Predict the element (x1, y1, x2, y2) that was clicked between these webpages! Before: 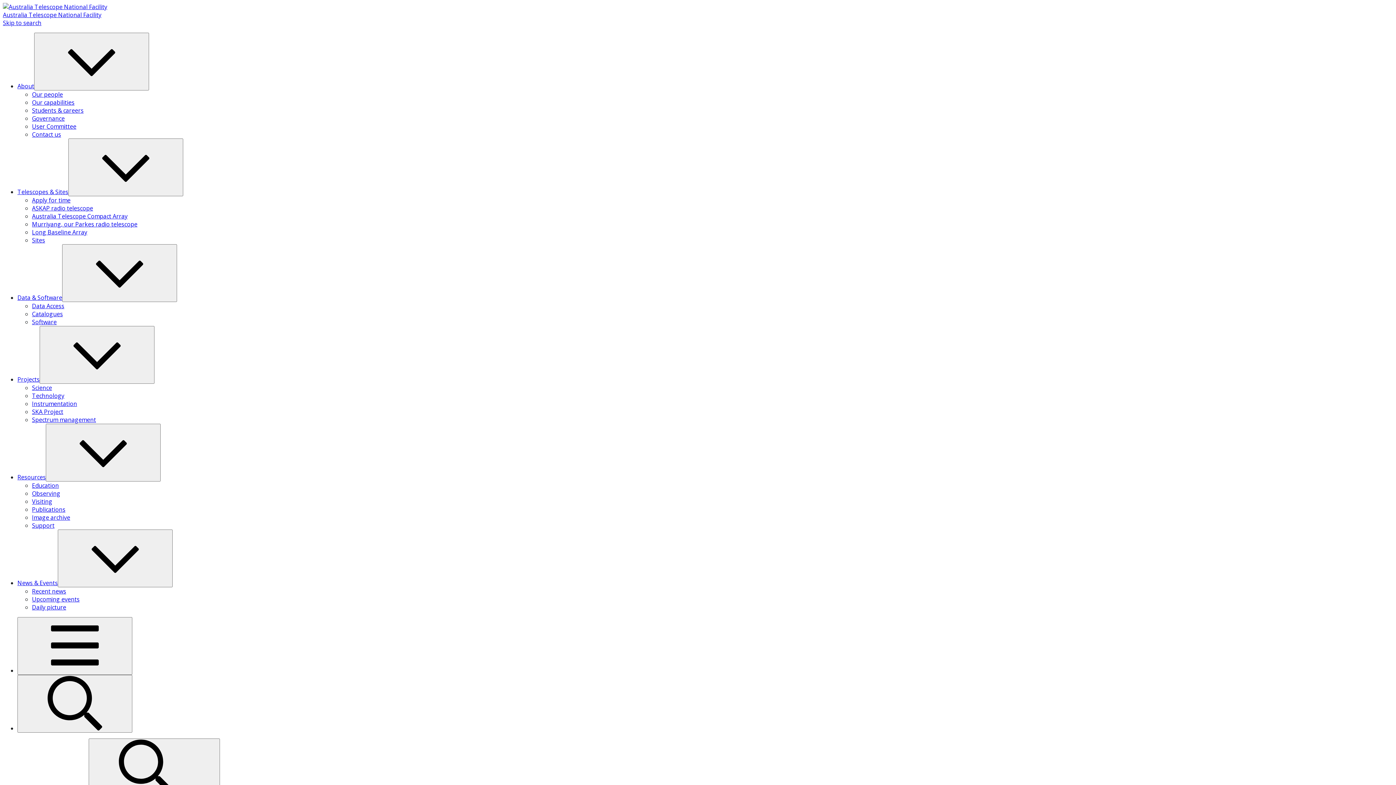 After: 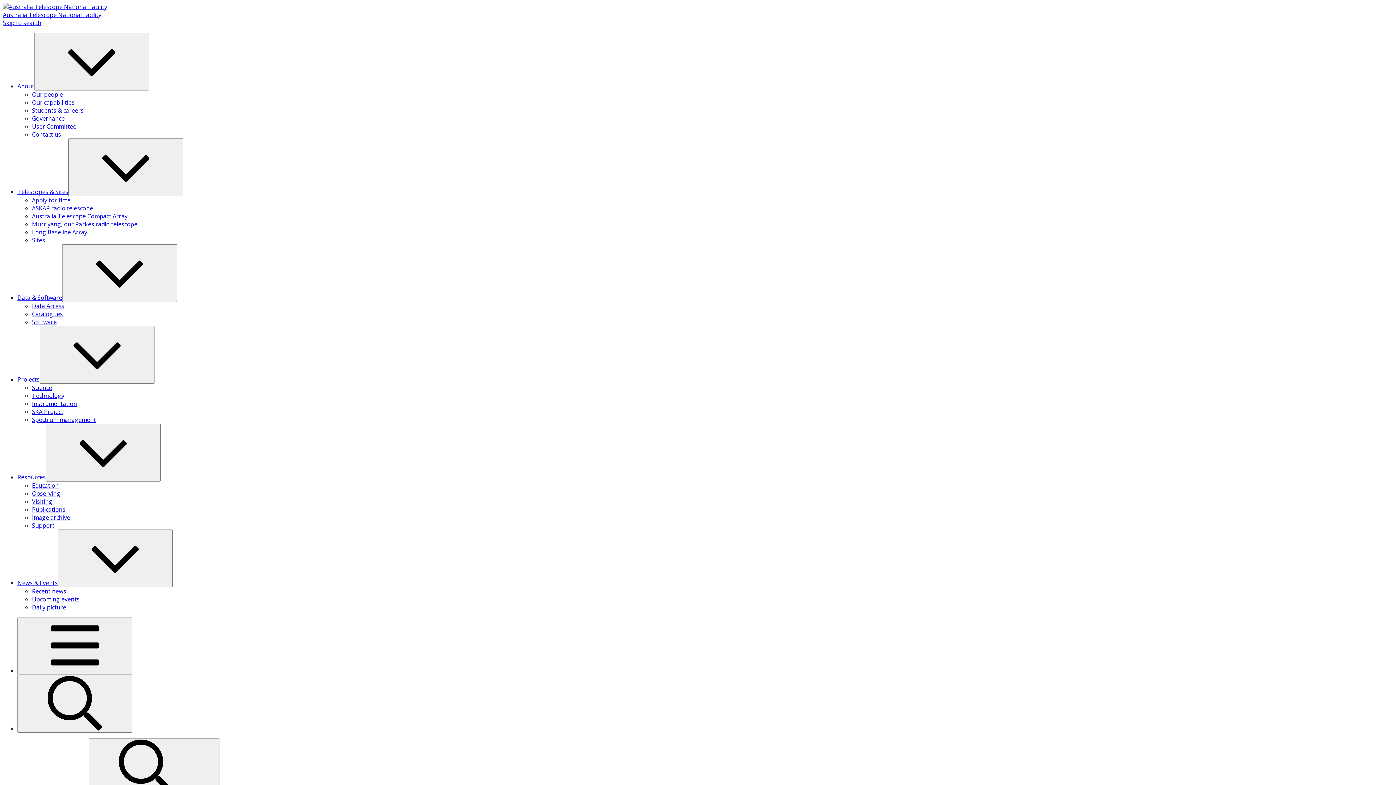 Action: label: Australia Telescope Compact Array bbox: (32, 212, 127, 220)